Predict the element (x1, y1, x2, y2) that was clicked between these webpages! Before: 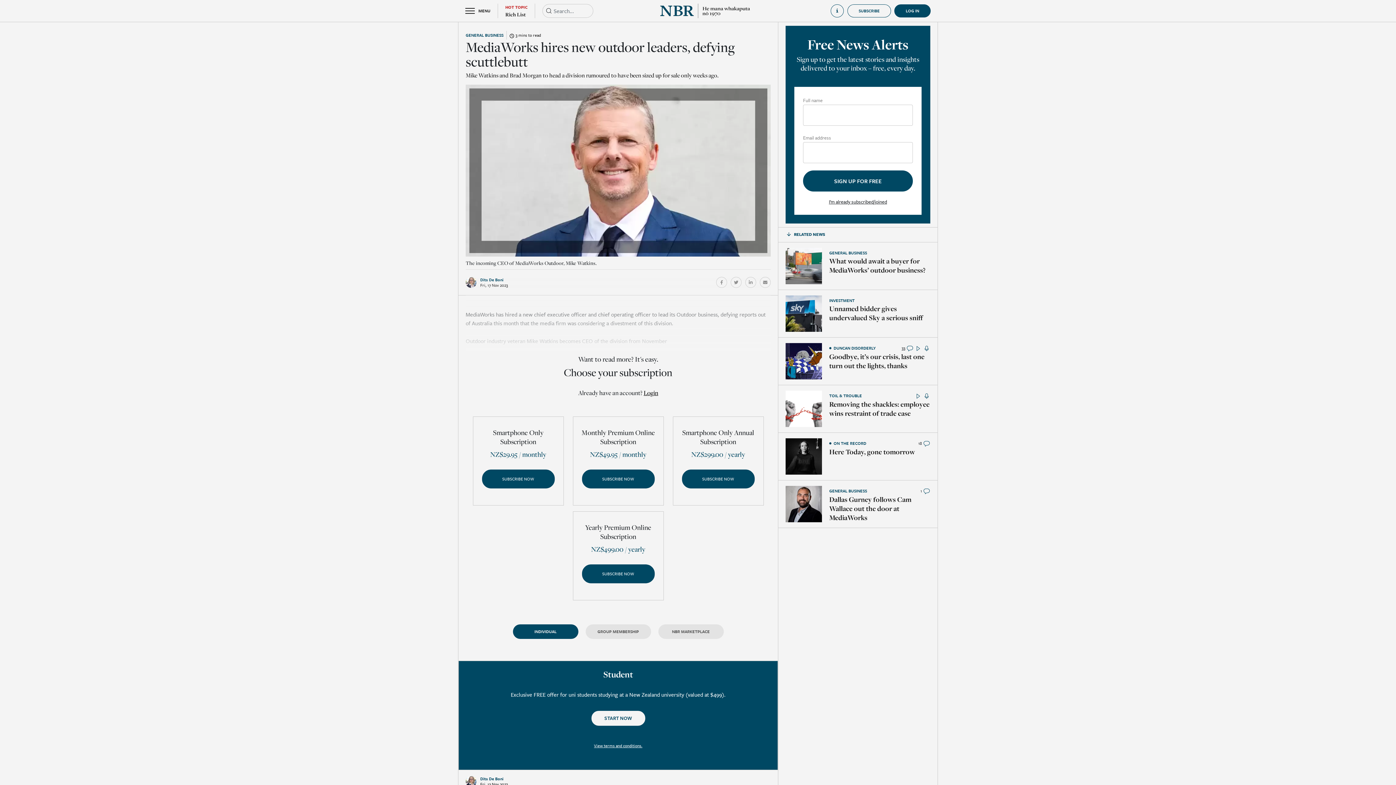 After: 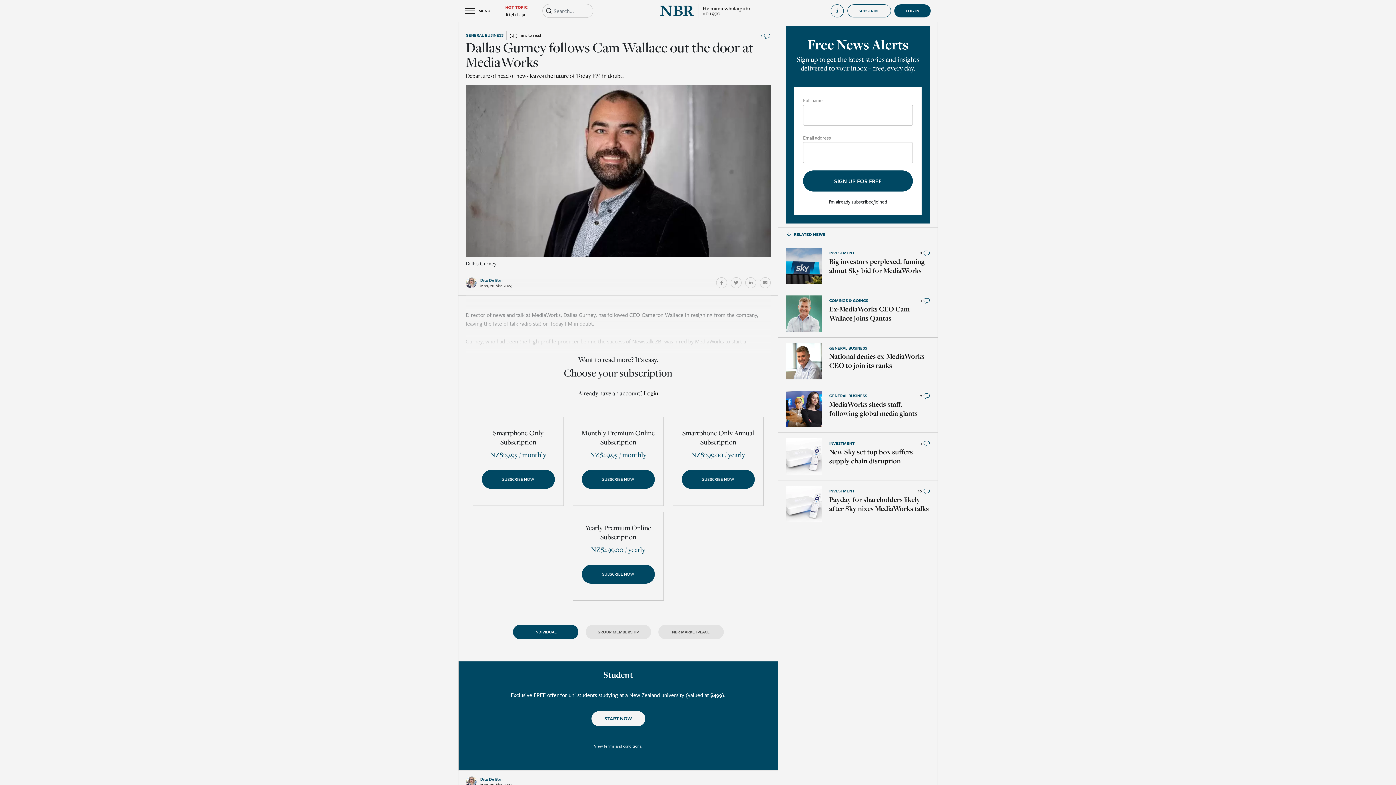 Action: bbox: (785, 486, 822, 522)